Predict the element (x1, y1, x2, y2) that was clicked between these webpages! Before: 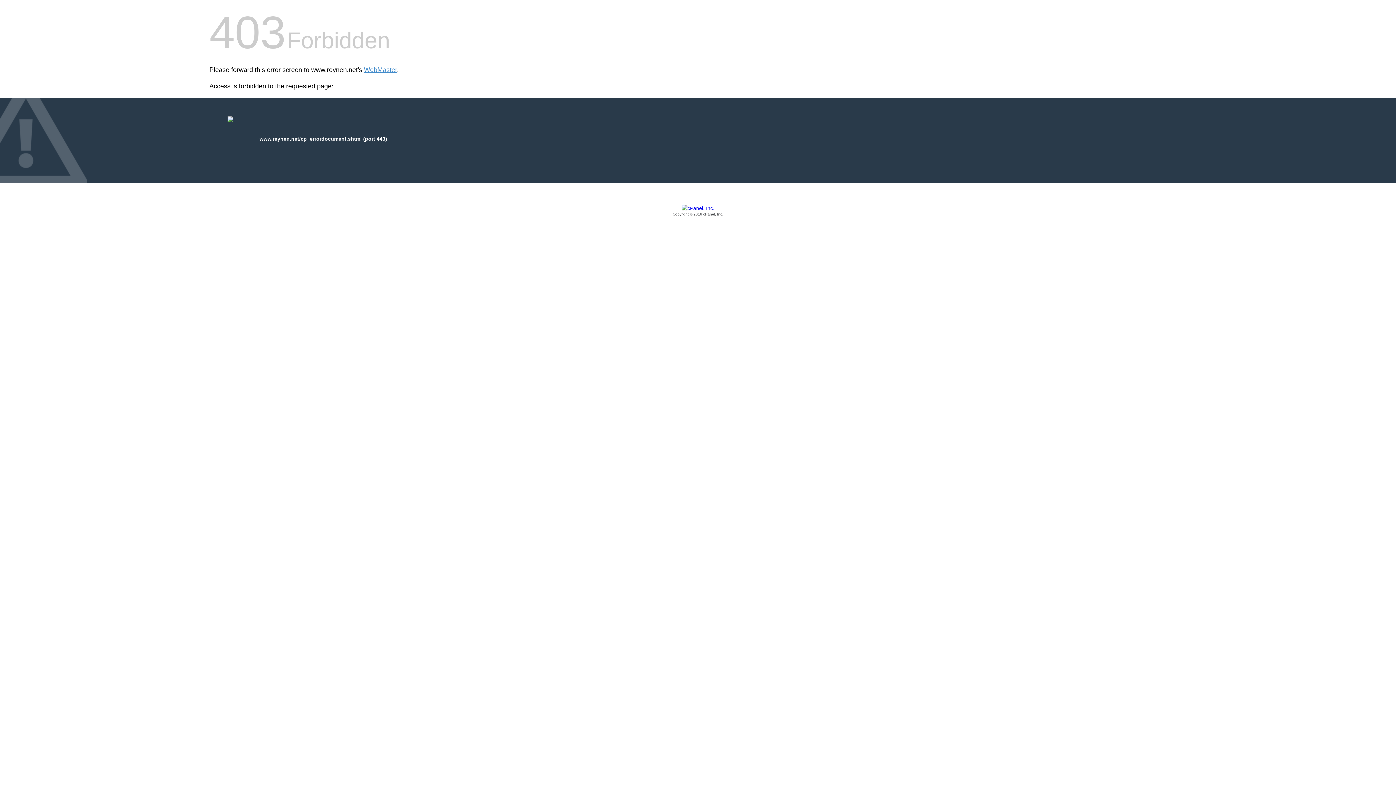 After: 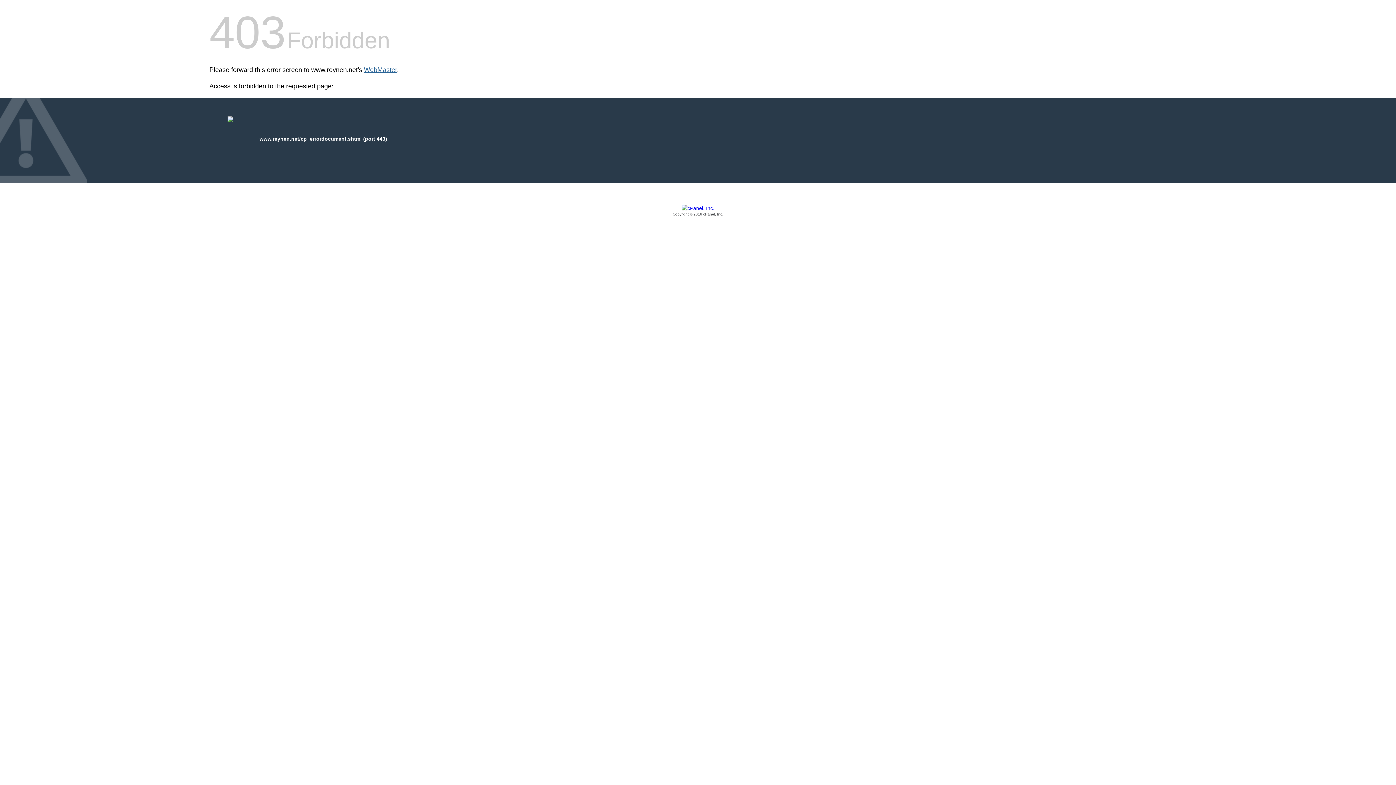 Action: bbox: (364, 66, 397, 73) label: WebMaster